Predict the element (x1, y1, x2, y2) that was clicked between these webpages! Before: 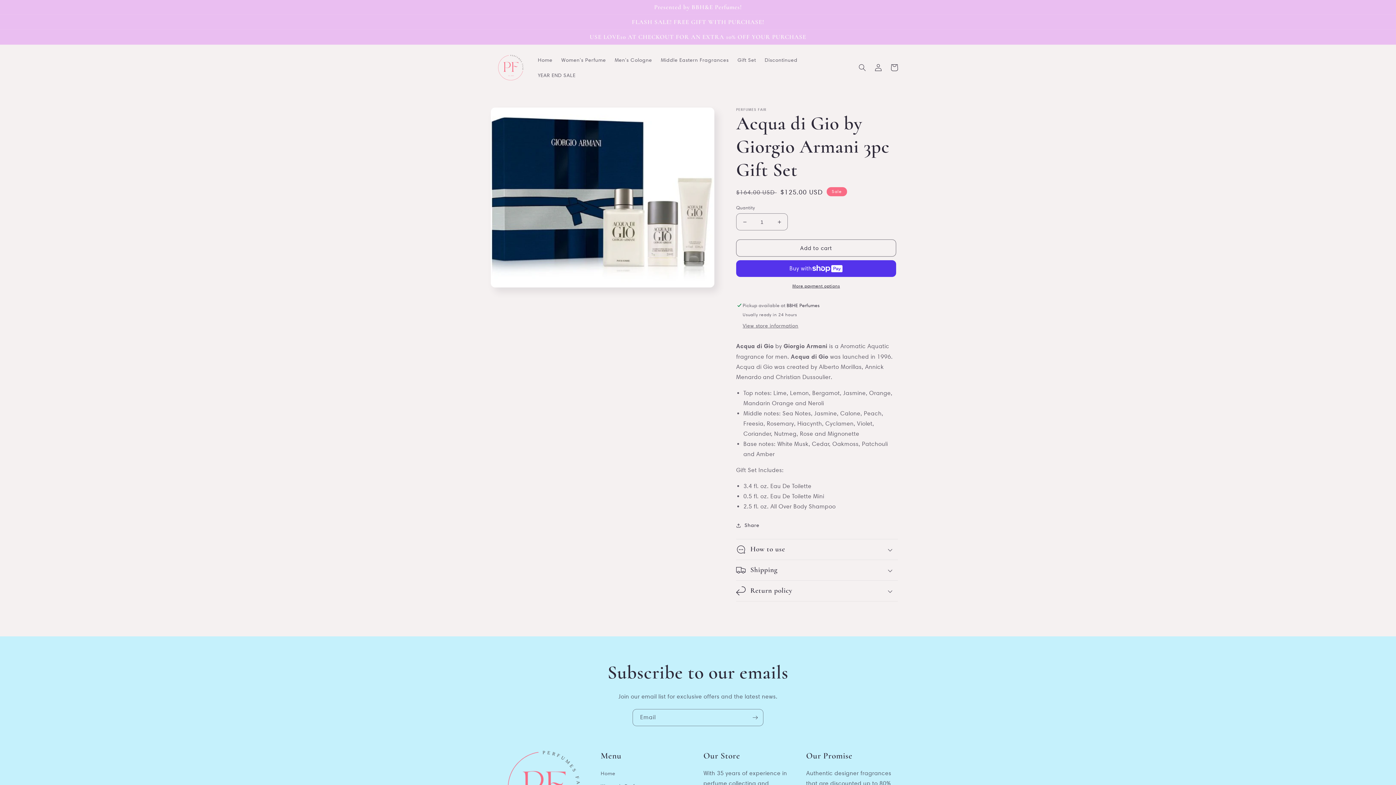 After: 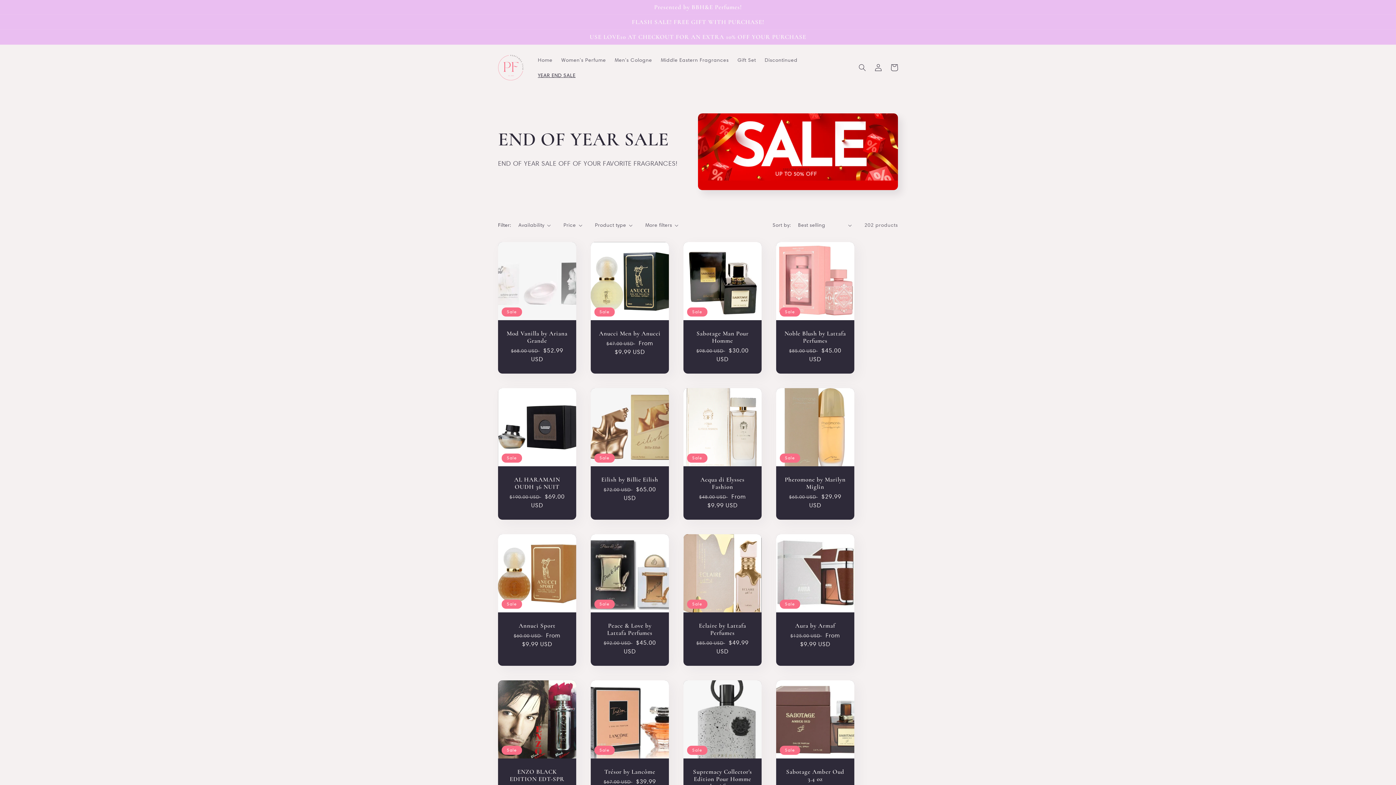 Action: bbox: (533, 67, 580, 82) label: YEAR END SALE